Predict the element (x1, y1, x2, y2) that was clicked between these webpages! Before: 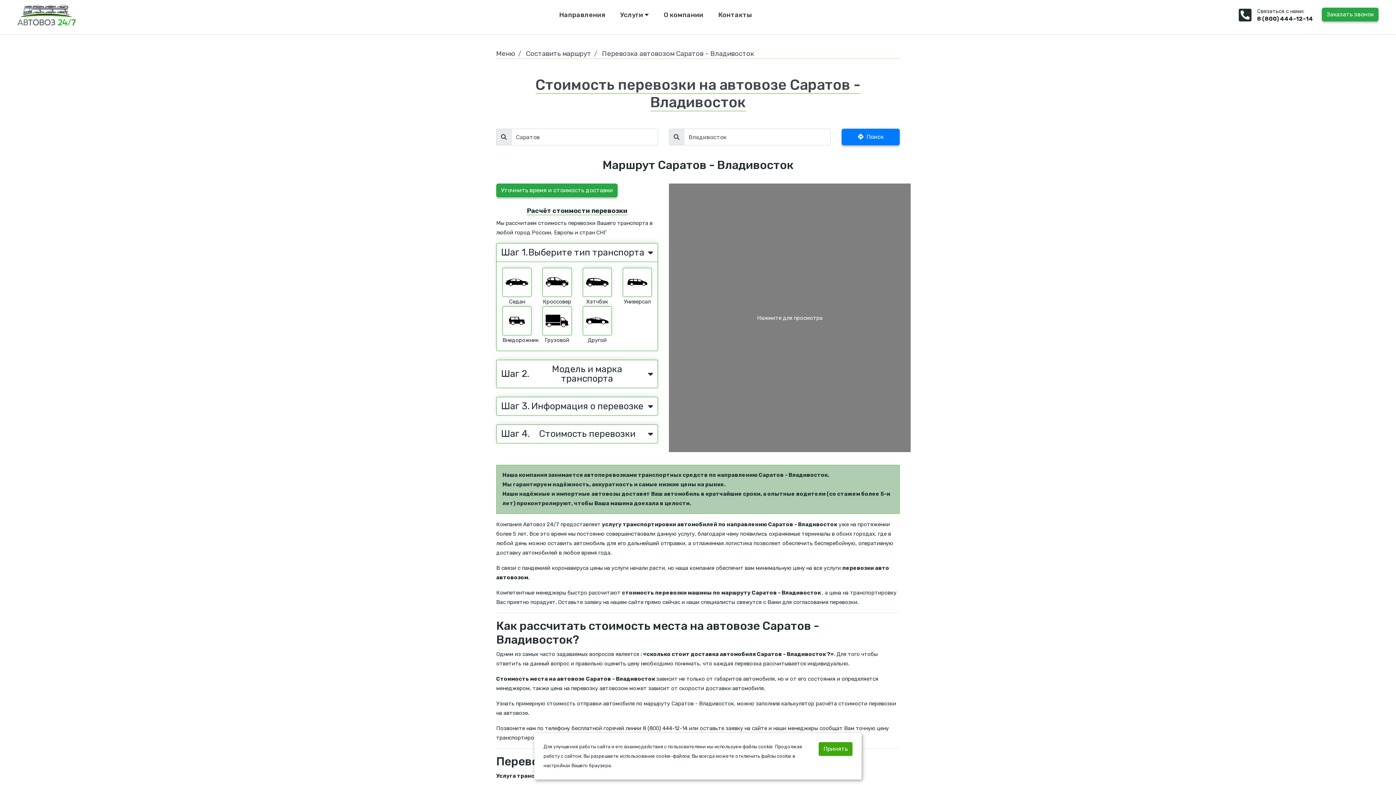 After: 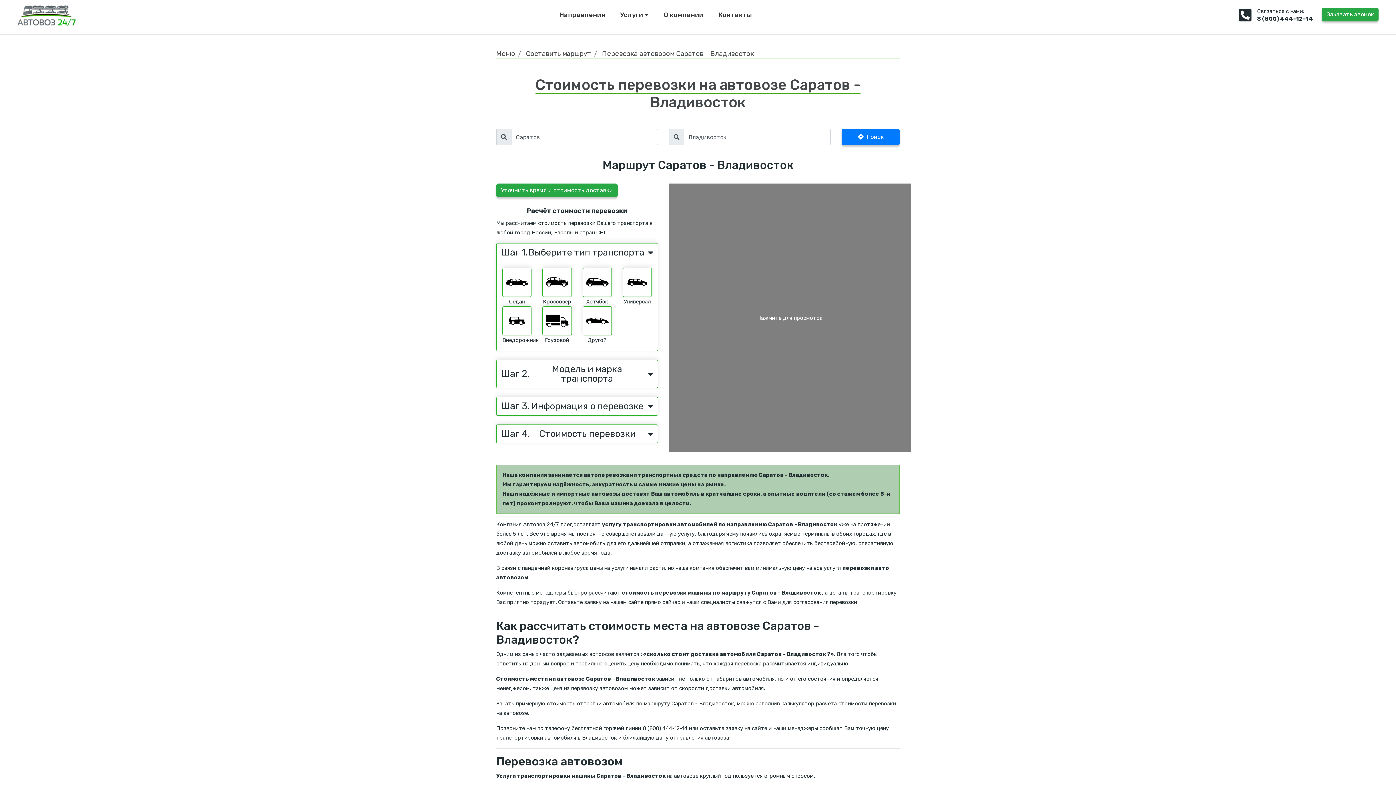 Action: bbox: (818, 742, 852, 756) label: Принять